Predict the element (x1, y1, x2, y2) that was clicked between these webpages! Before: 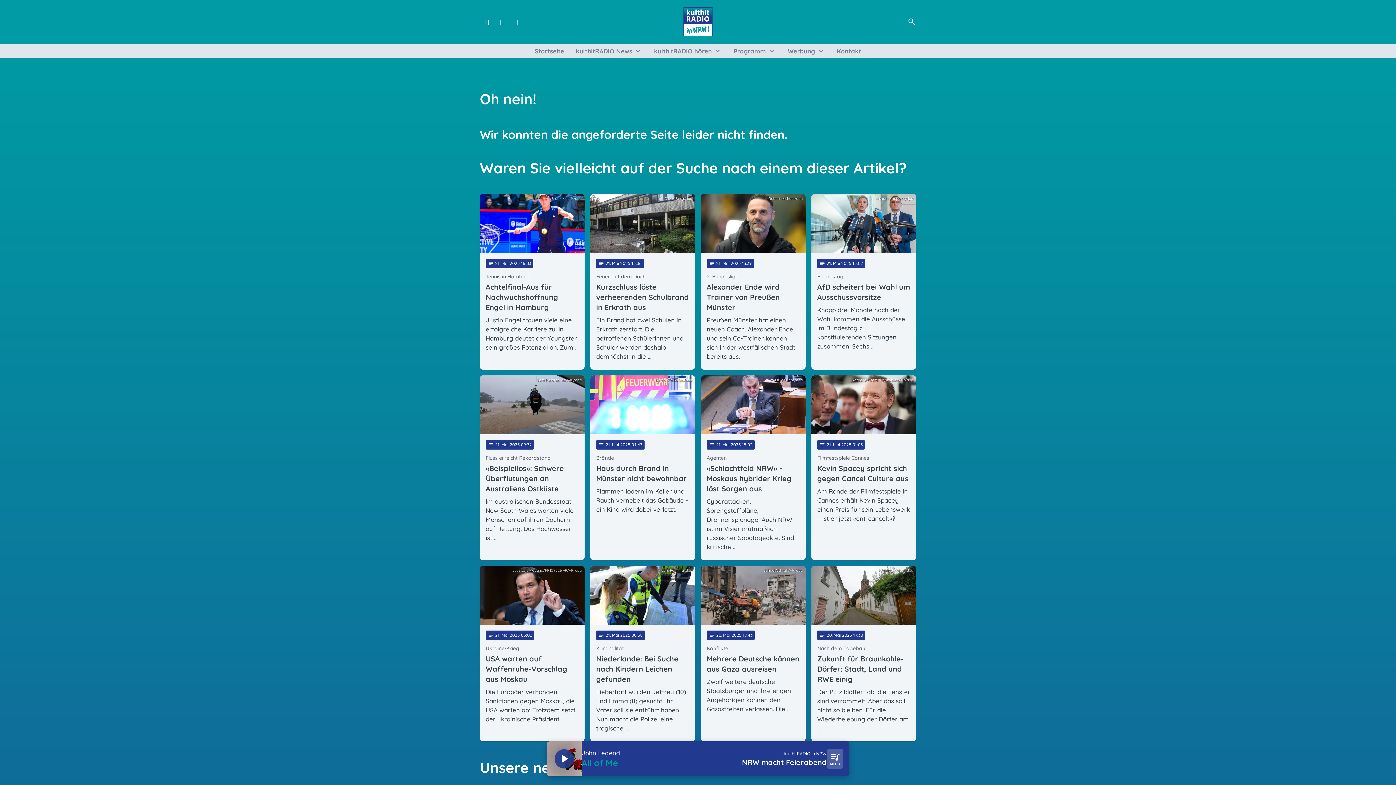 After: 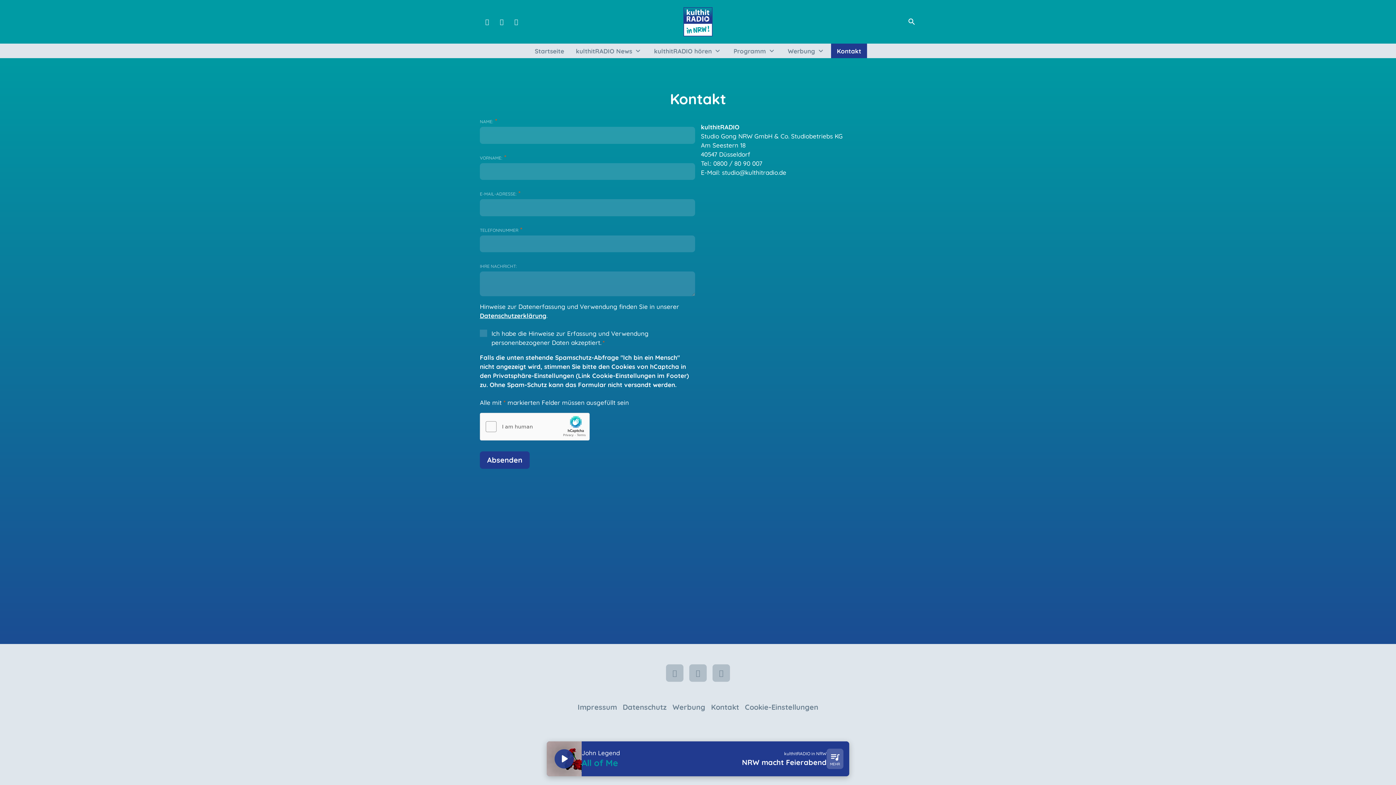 Action: bbox: (831, 43, 867, 58) label: Kontakt